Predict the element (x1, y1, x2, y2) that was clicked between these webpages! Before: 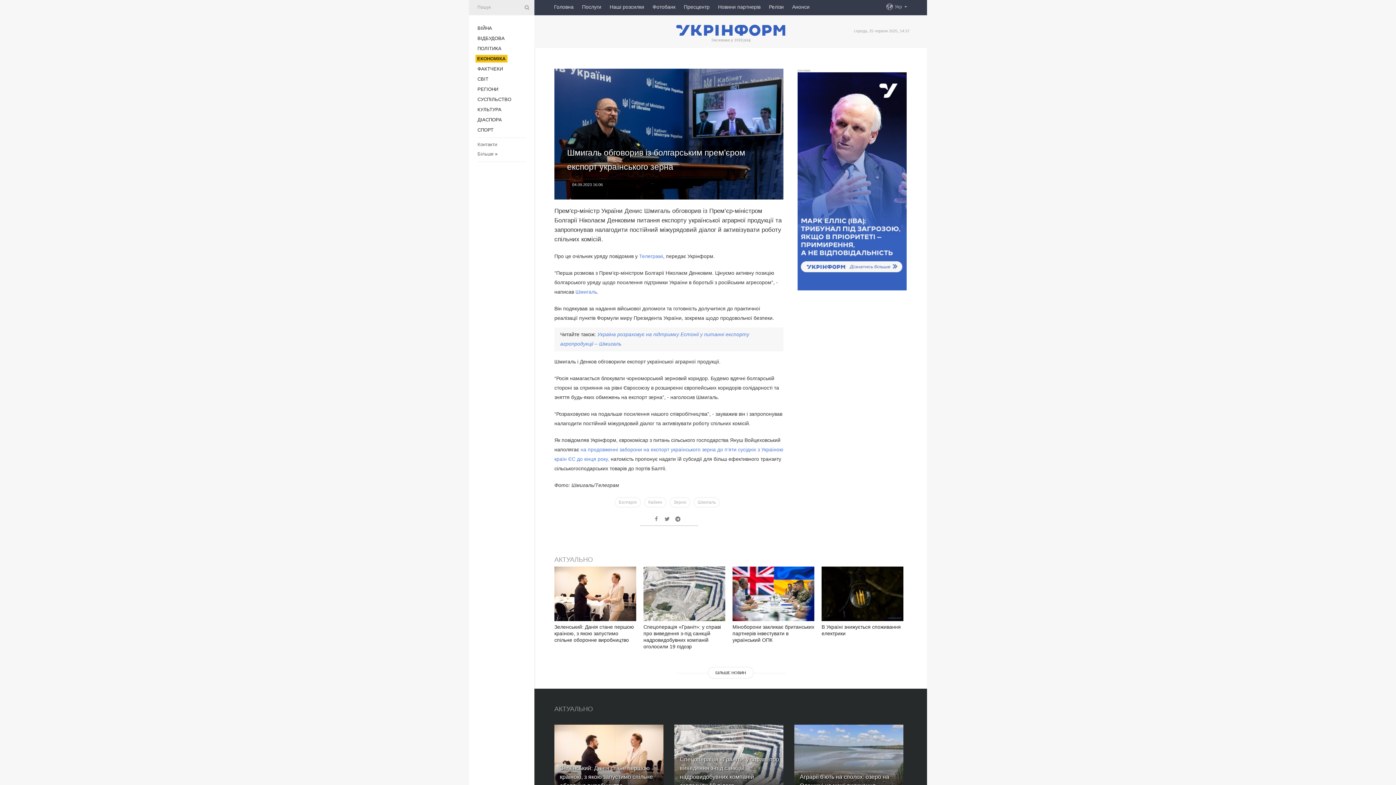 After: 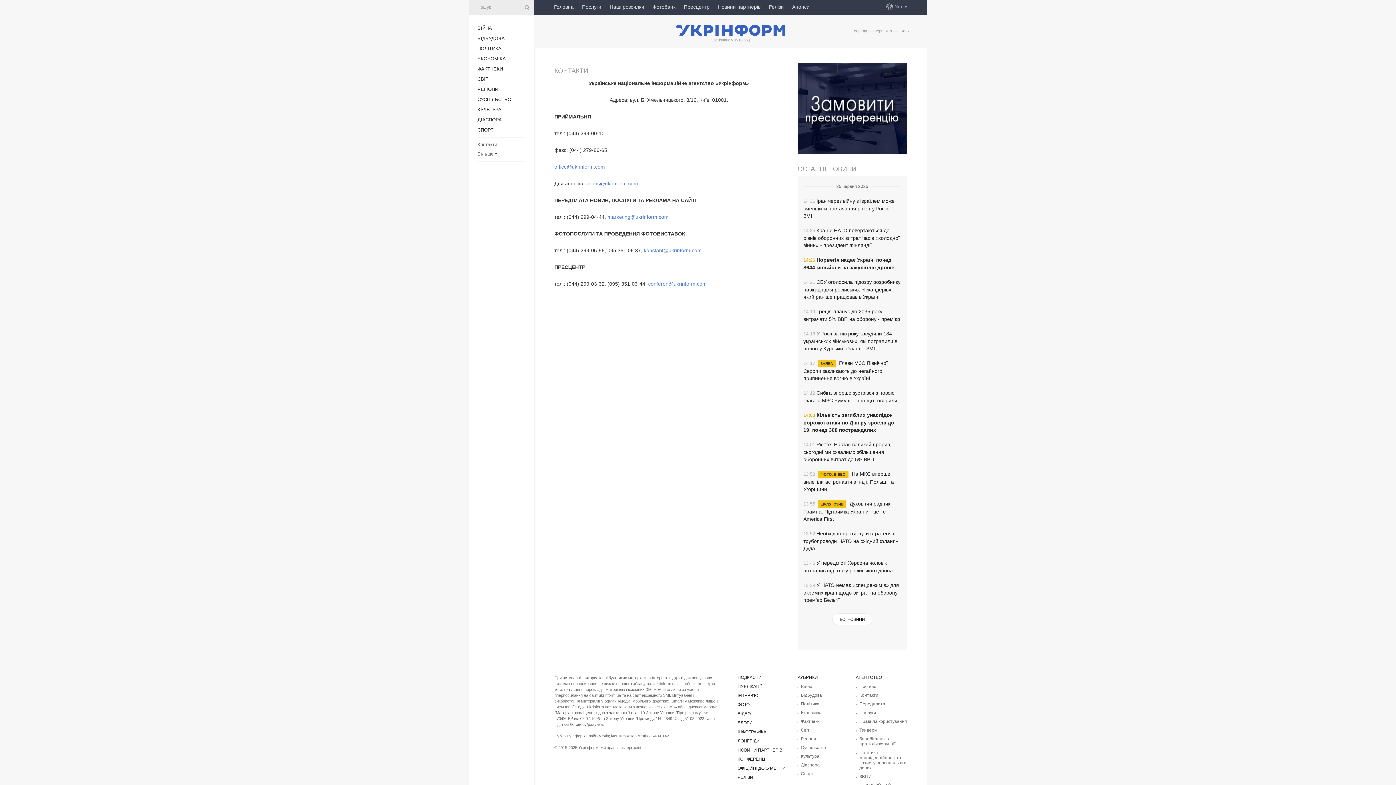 Action: bbox: (477, 141, 497, 147) label: Контакти